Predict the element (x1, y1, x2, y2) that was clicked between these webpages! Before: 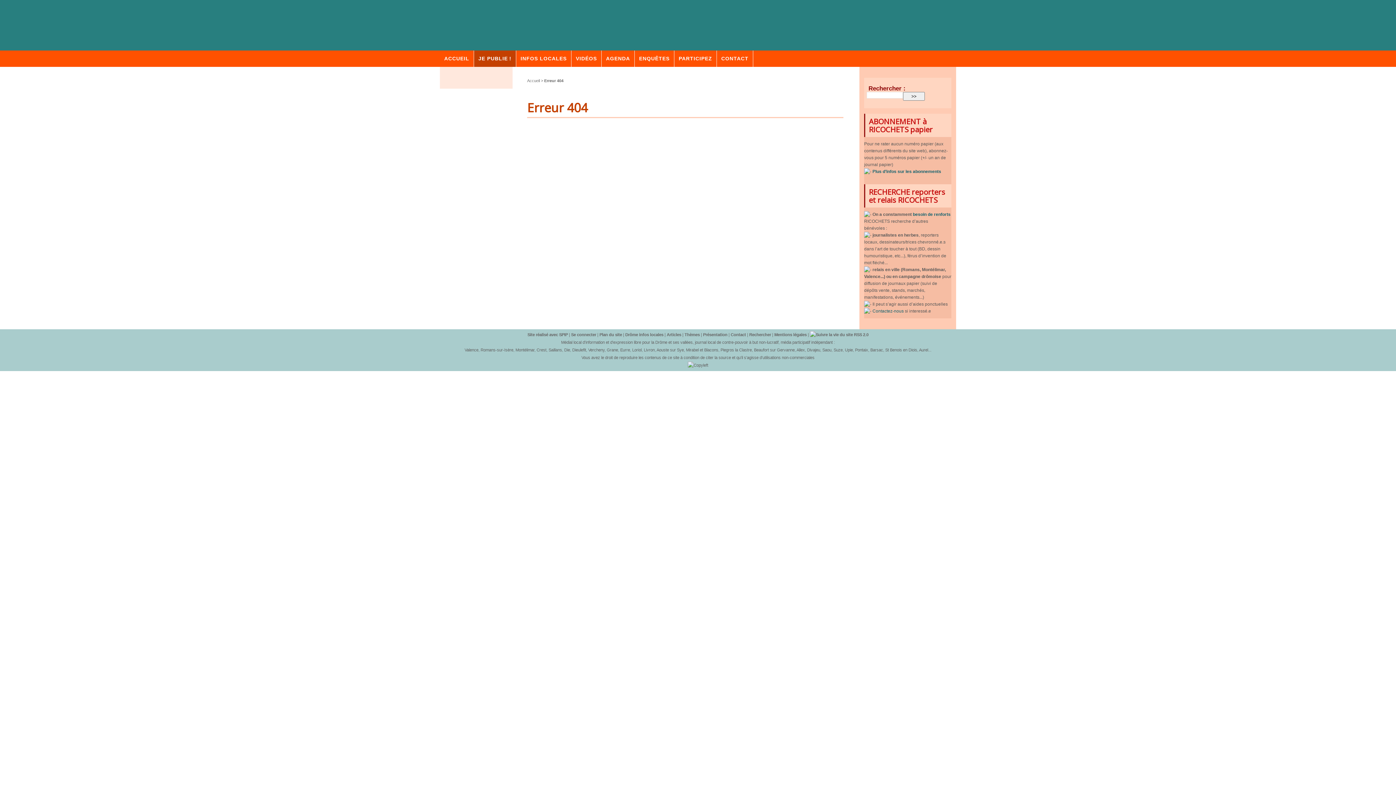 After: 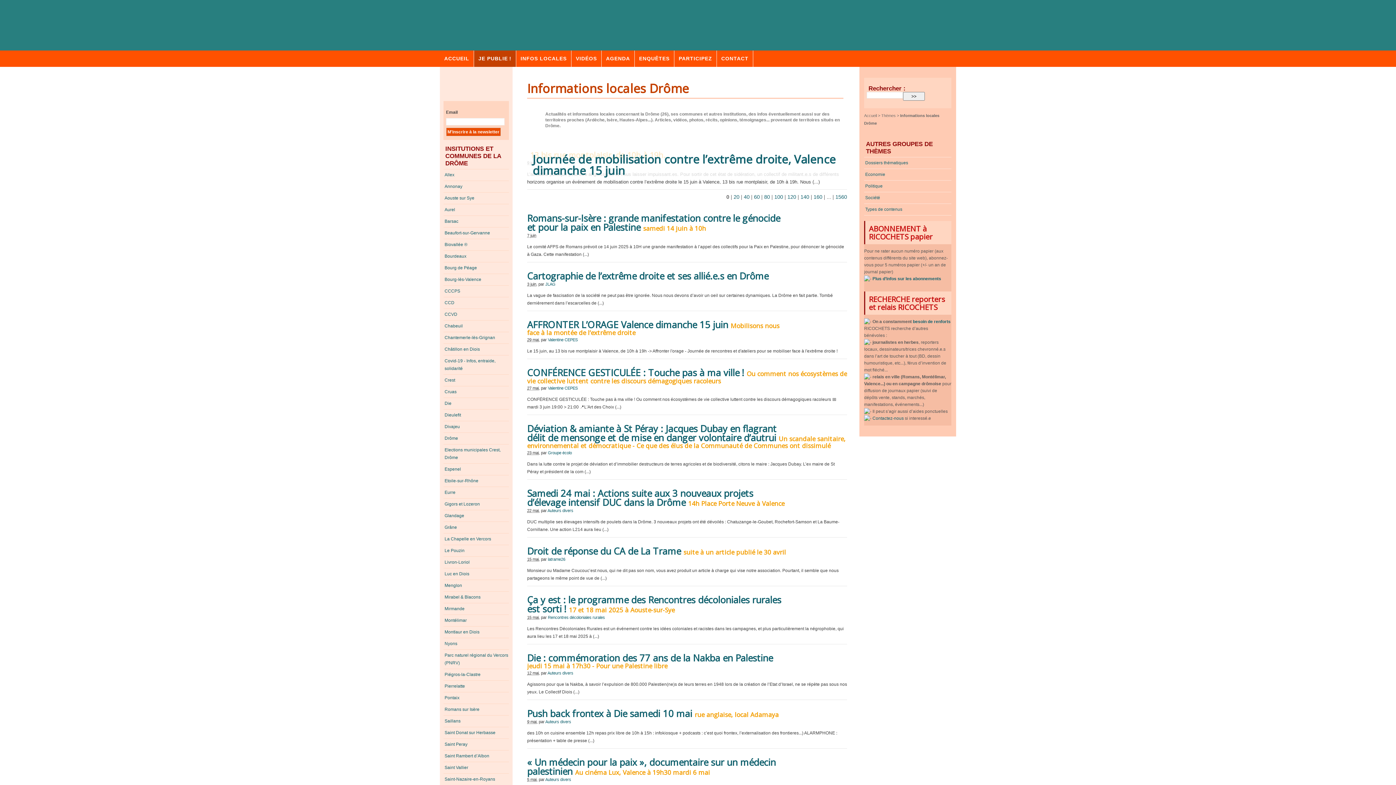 Action: bbox: (516, 50, 571, 66) label: INFOS LOCALES